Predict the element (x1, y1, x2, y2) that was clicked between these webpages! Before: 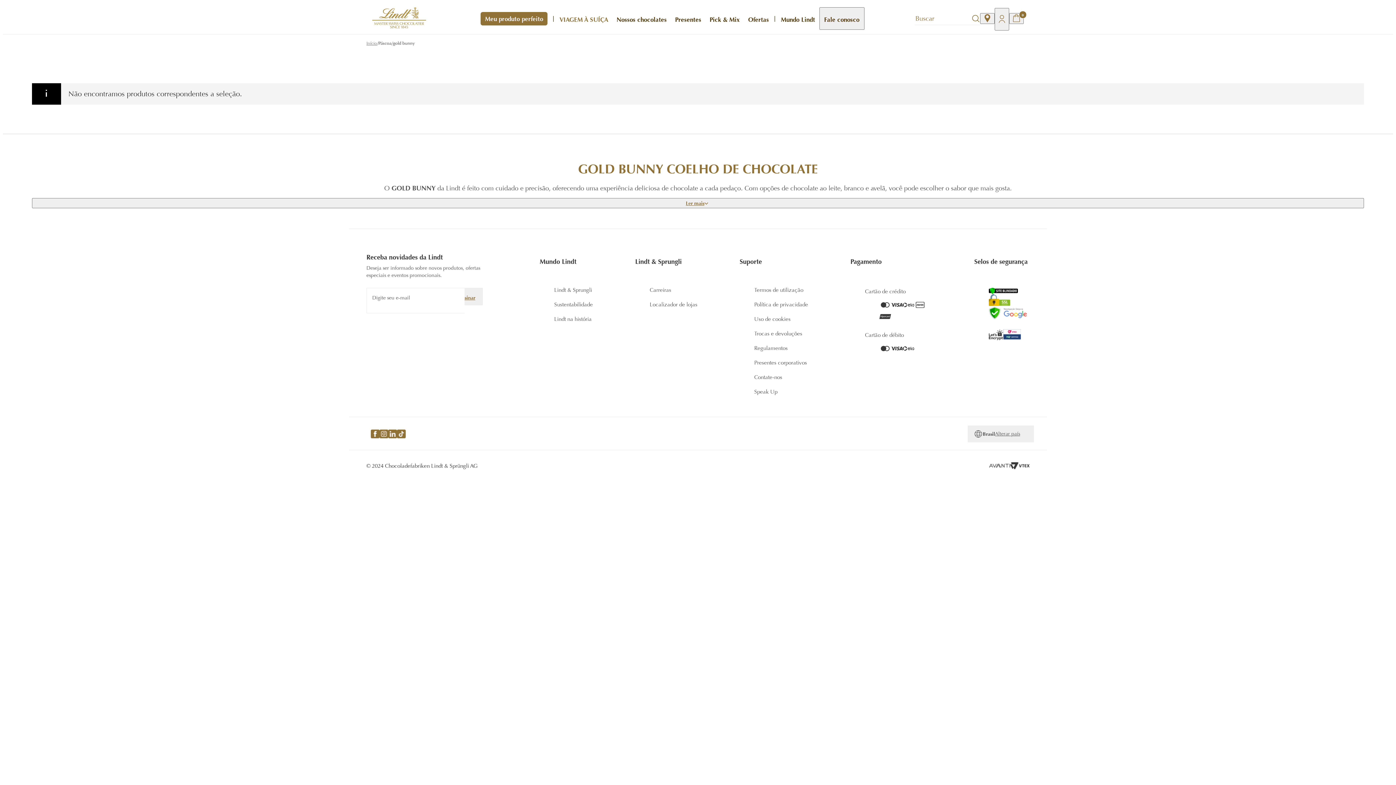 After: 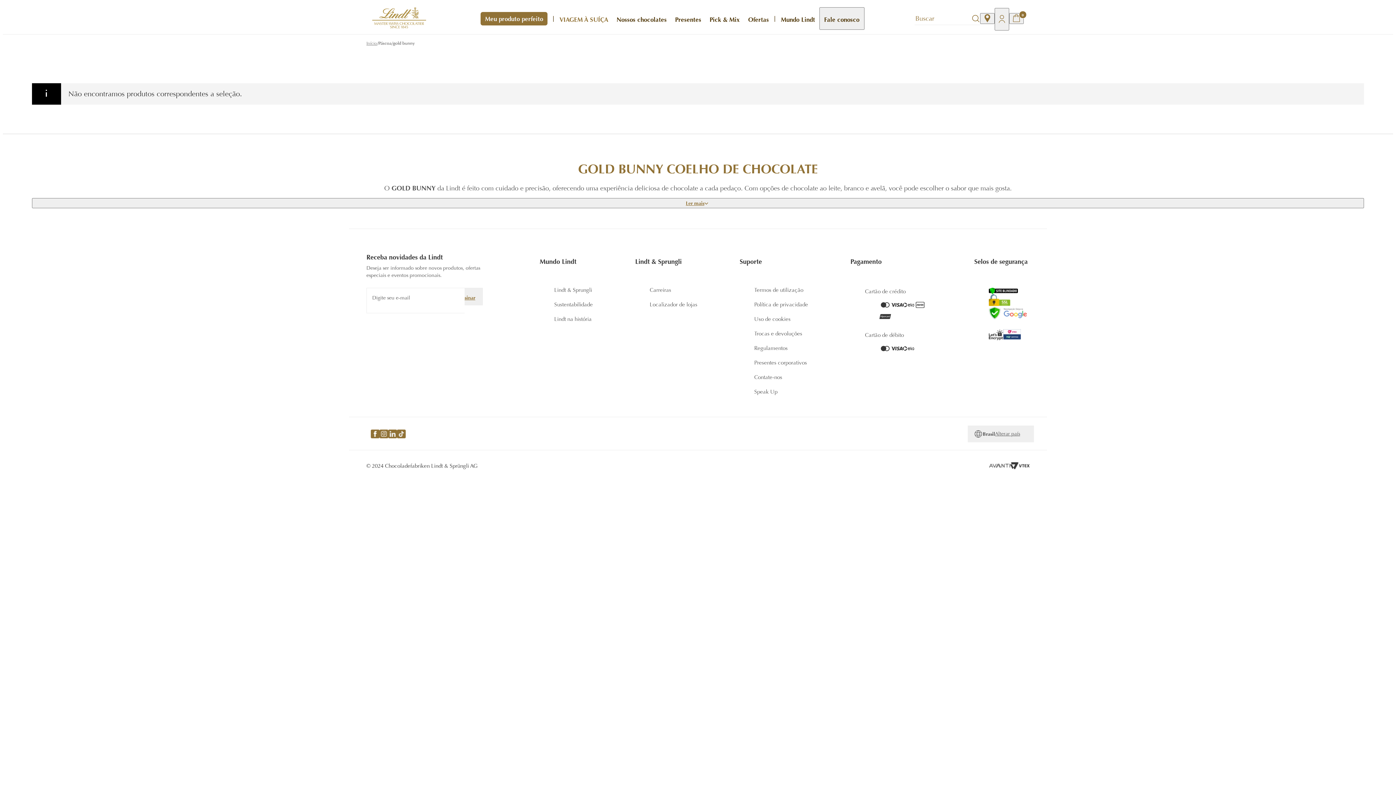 Action: bbox: (1010, 462, 1029, 469)